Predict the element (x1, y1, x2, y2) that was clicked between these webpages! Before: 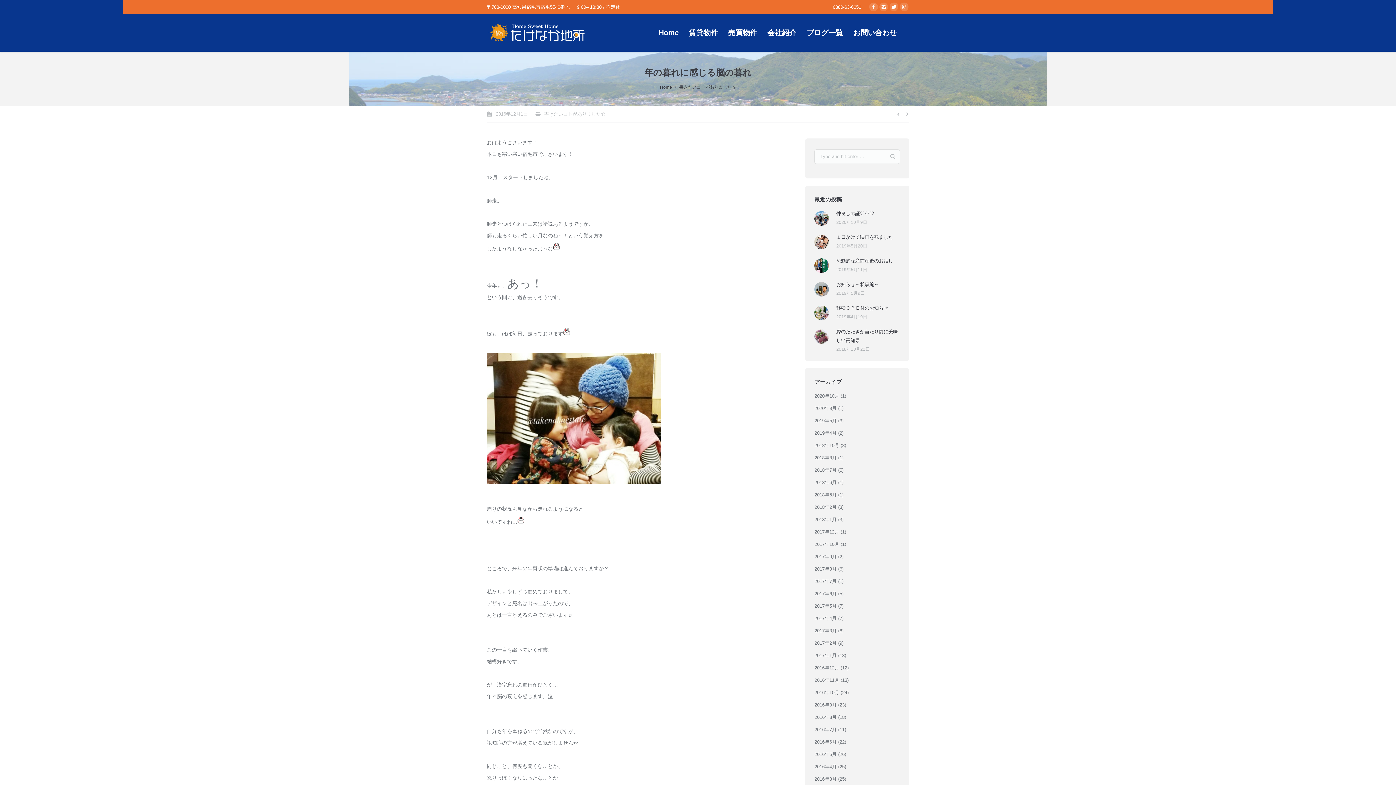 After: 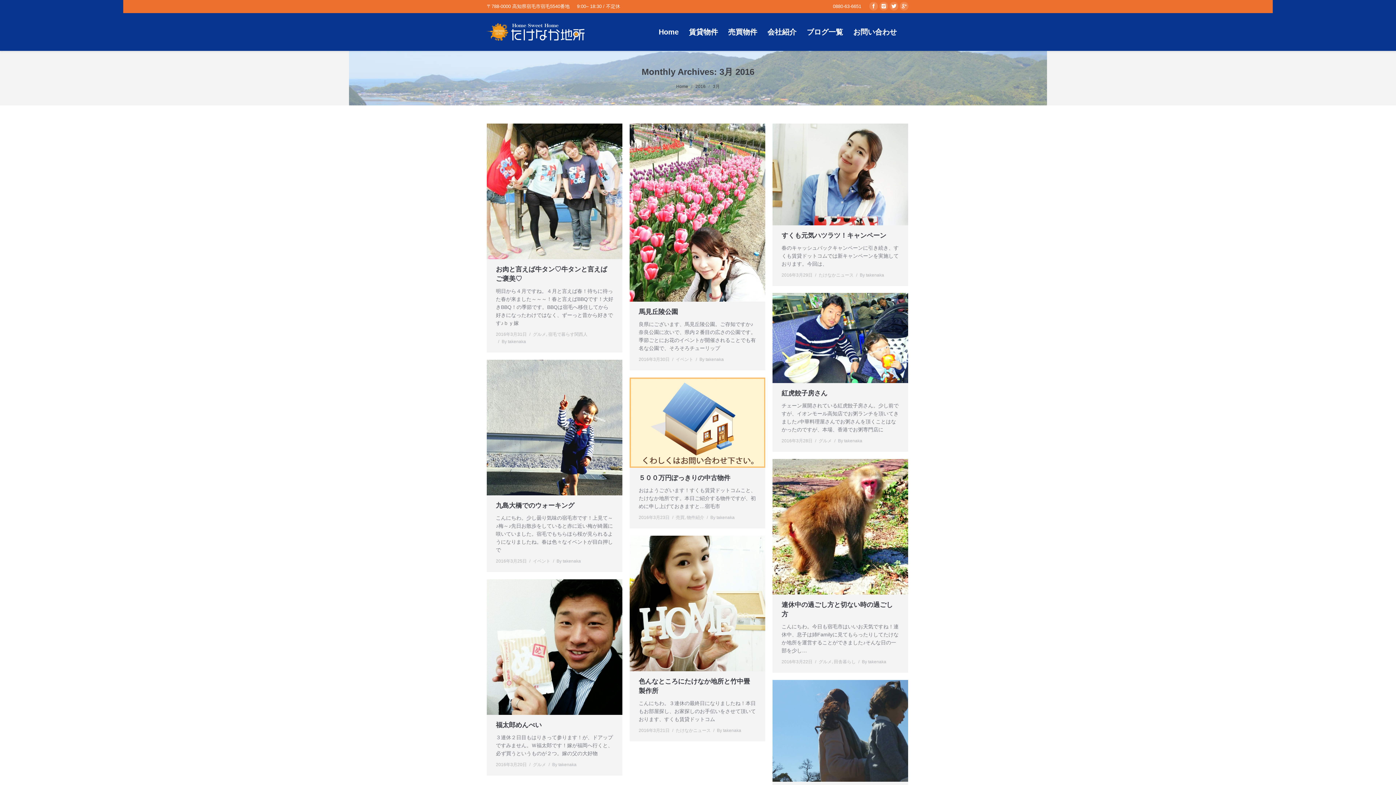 Action: bbox: (814, 775, 836, 784) label: 2016年3月